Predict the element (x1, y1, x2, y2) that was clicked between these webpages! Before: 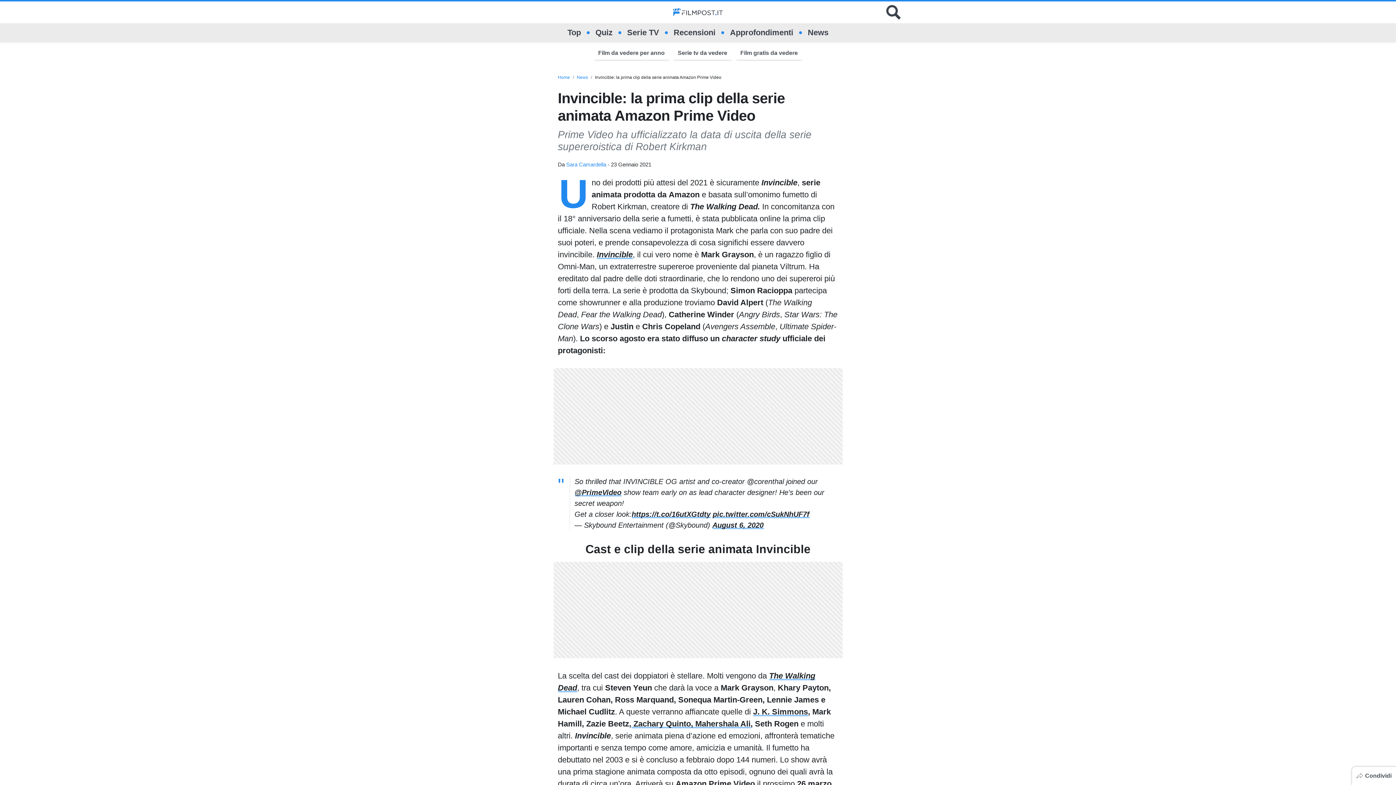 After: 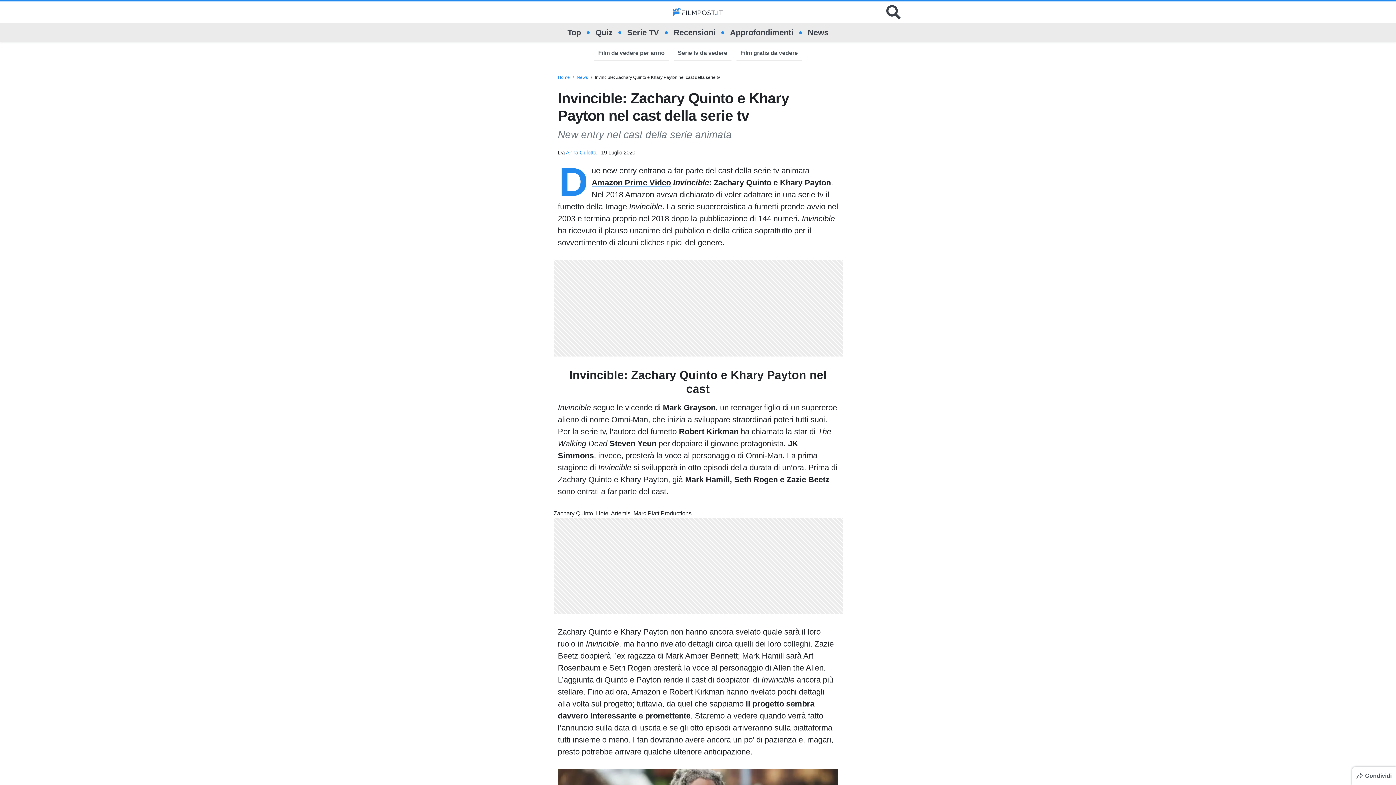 Action: bbox: (631, 719, 695, 728) label:  Zachary Quinto, 